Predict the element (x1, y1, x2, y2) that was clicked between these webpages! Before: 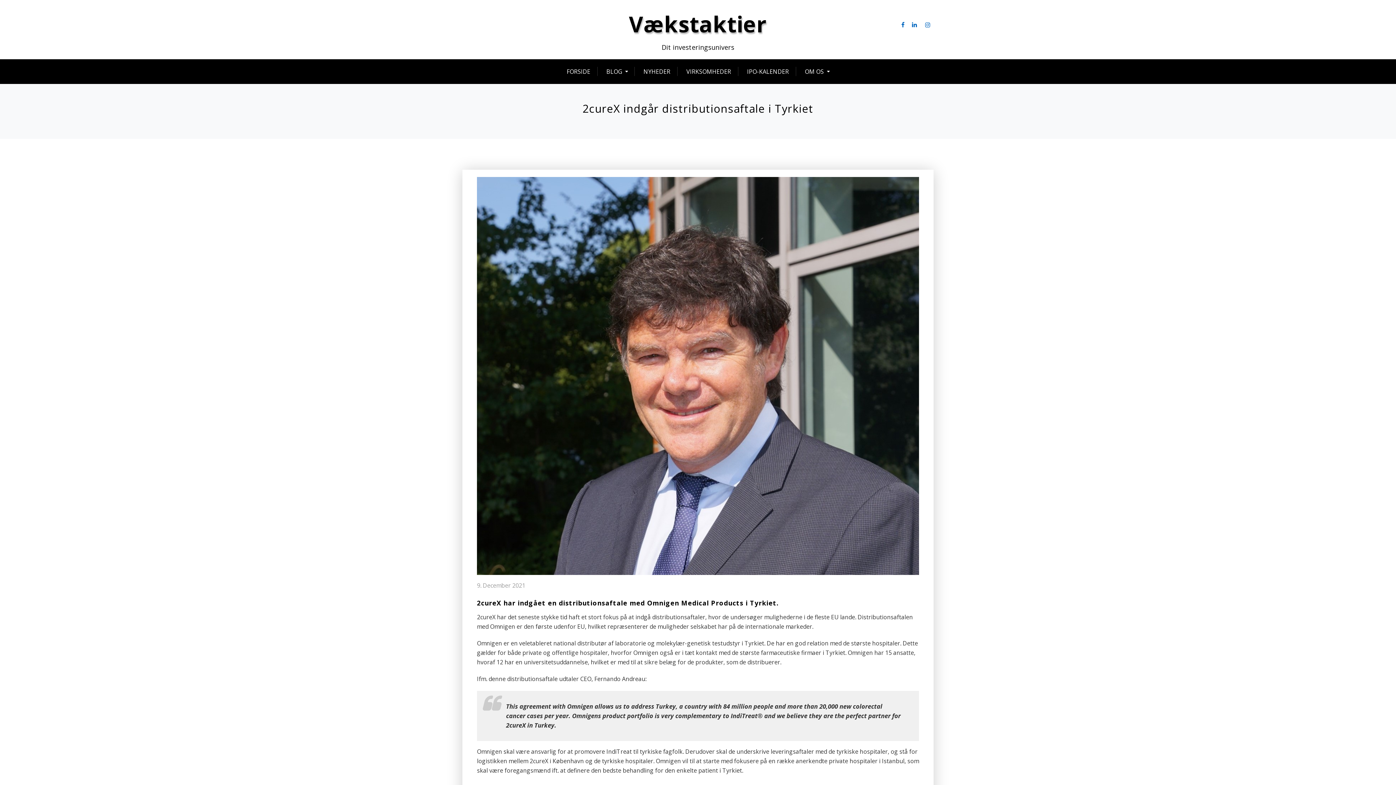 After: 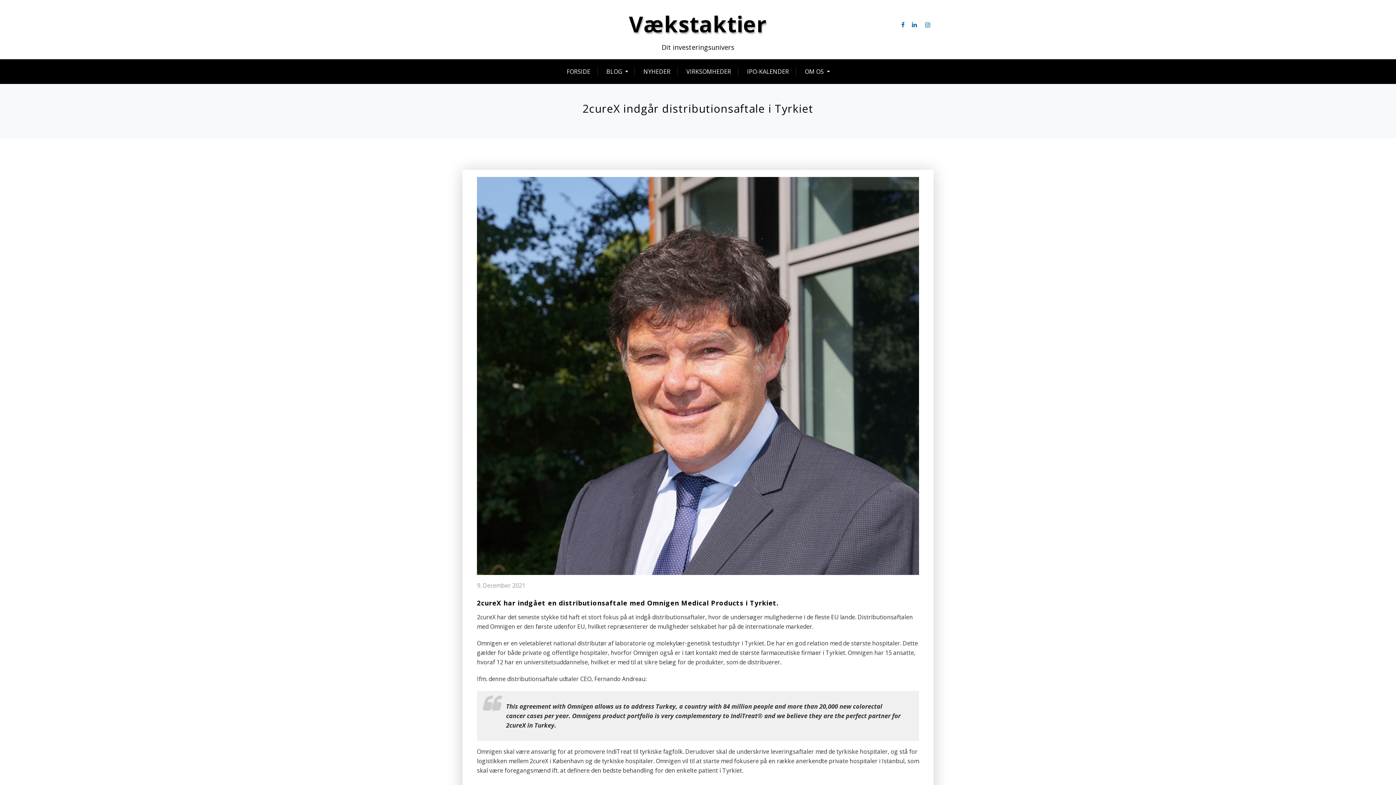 Action: bbox: (477, 581, 525, 590) label: 9. December 2021